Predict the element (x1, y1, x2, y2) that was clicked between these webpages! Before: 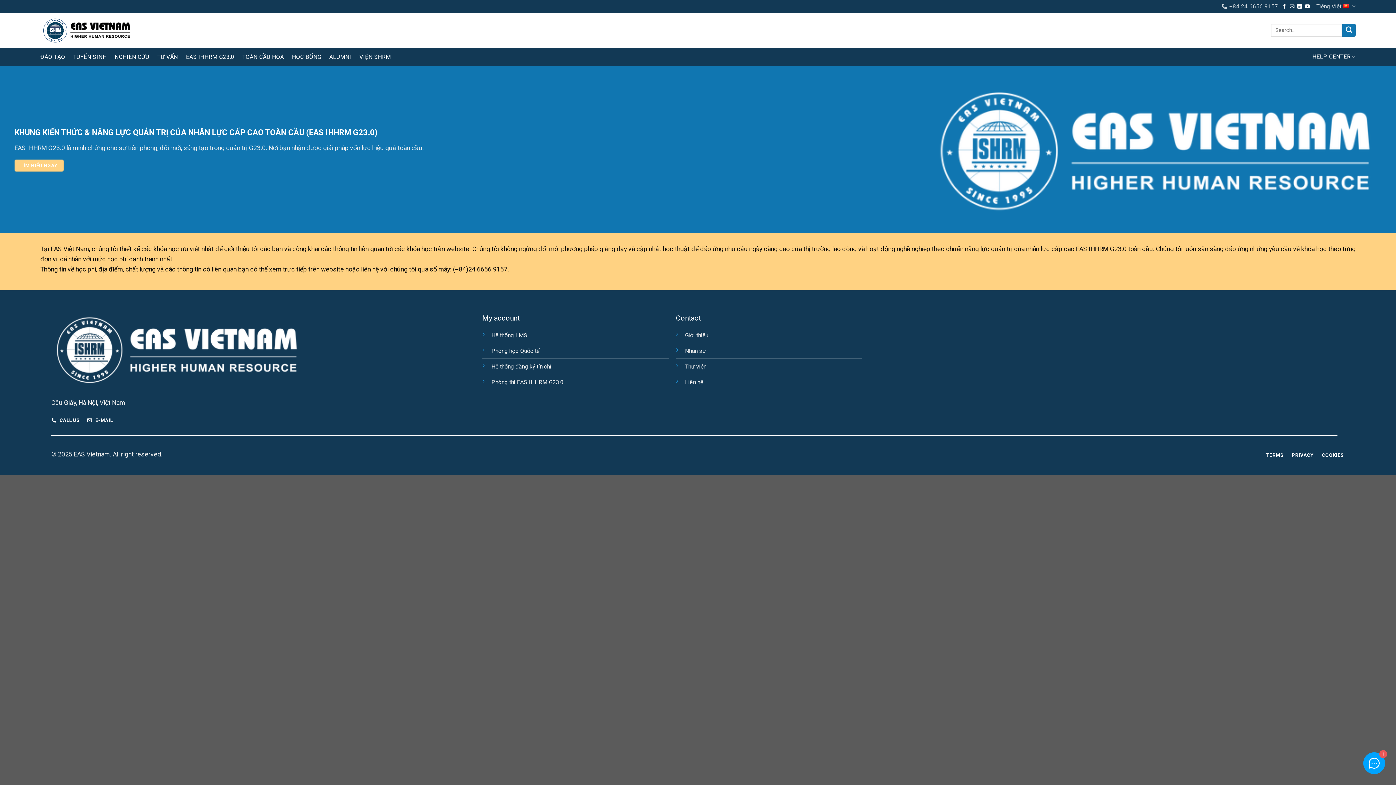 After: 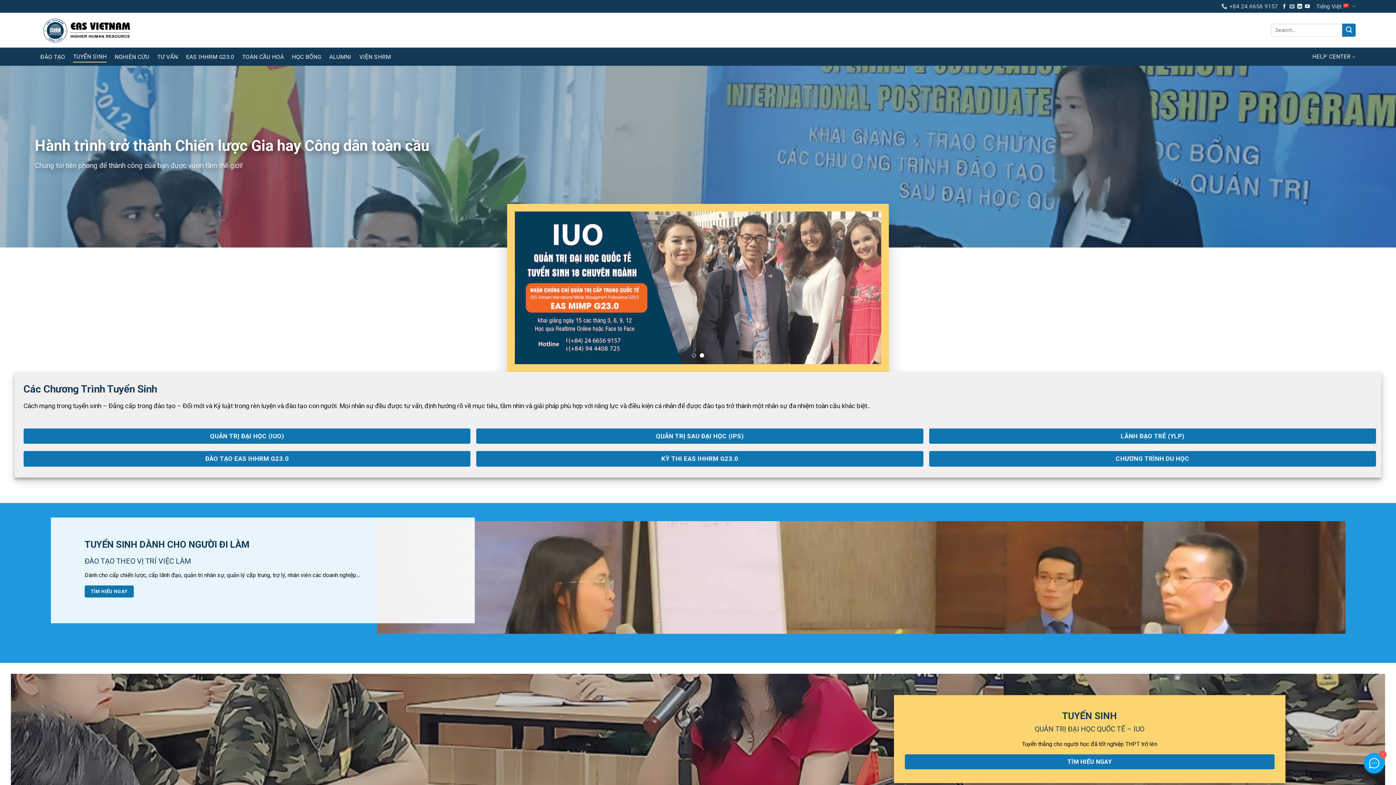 Action: bbox: (73, 51, 106, 62) label: TUYỂN SINH